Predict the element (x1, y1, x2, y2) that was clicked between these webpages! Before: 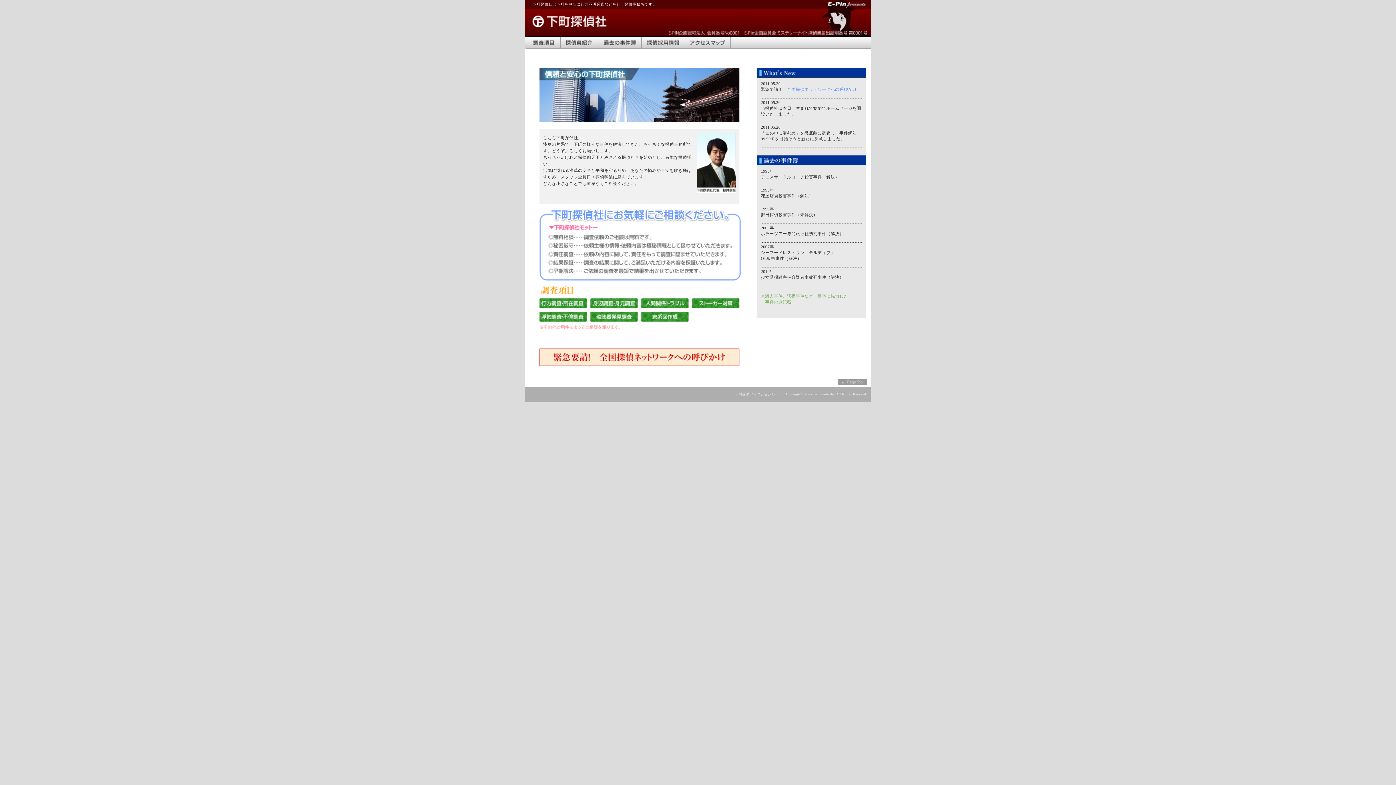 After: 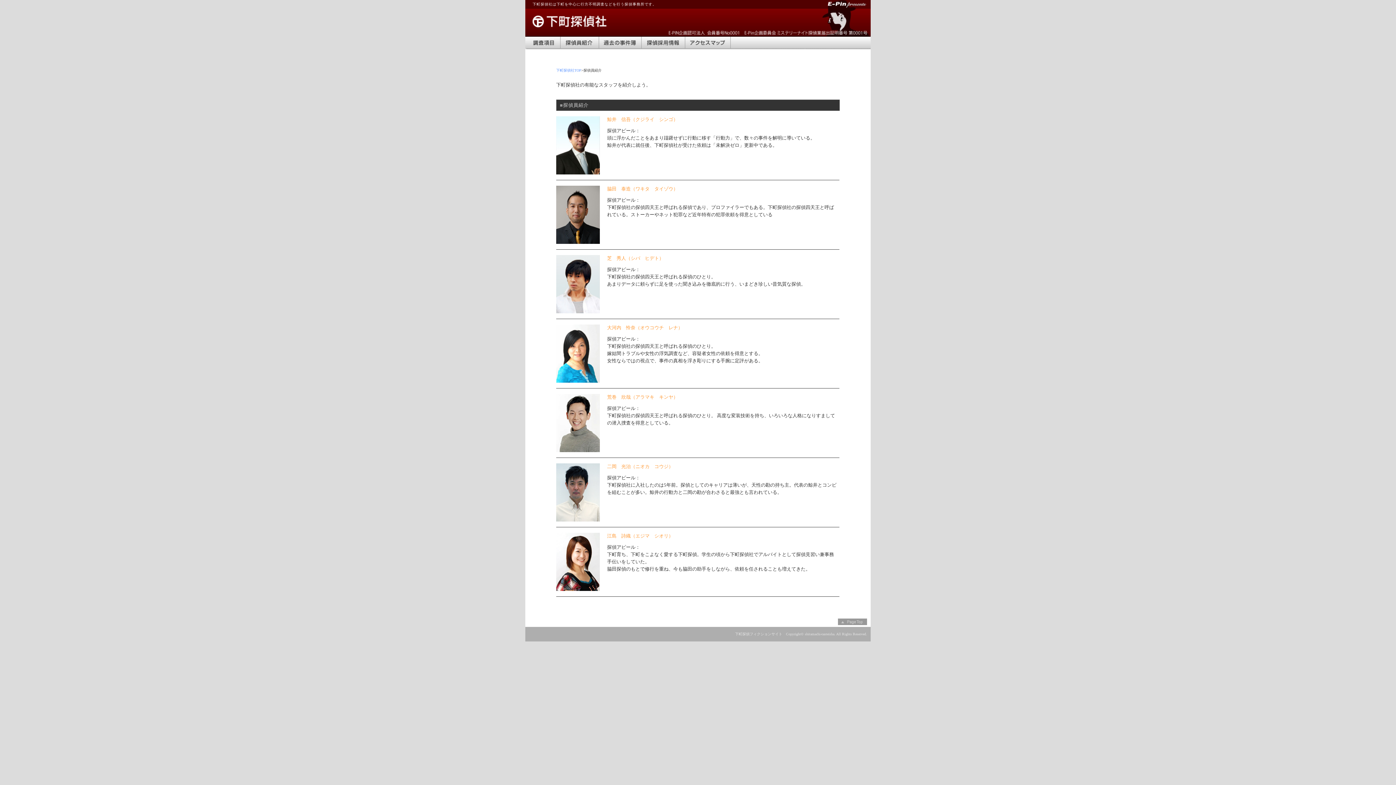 Action: label: 探偵員紹介 bbox: (560, 36, 599, 49)